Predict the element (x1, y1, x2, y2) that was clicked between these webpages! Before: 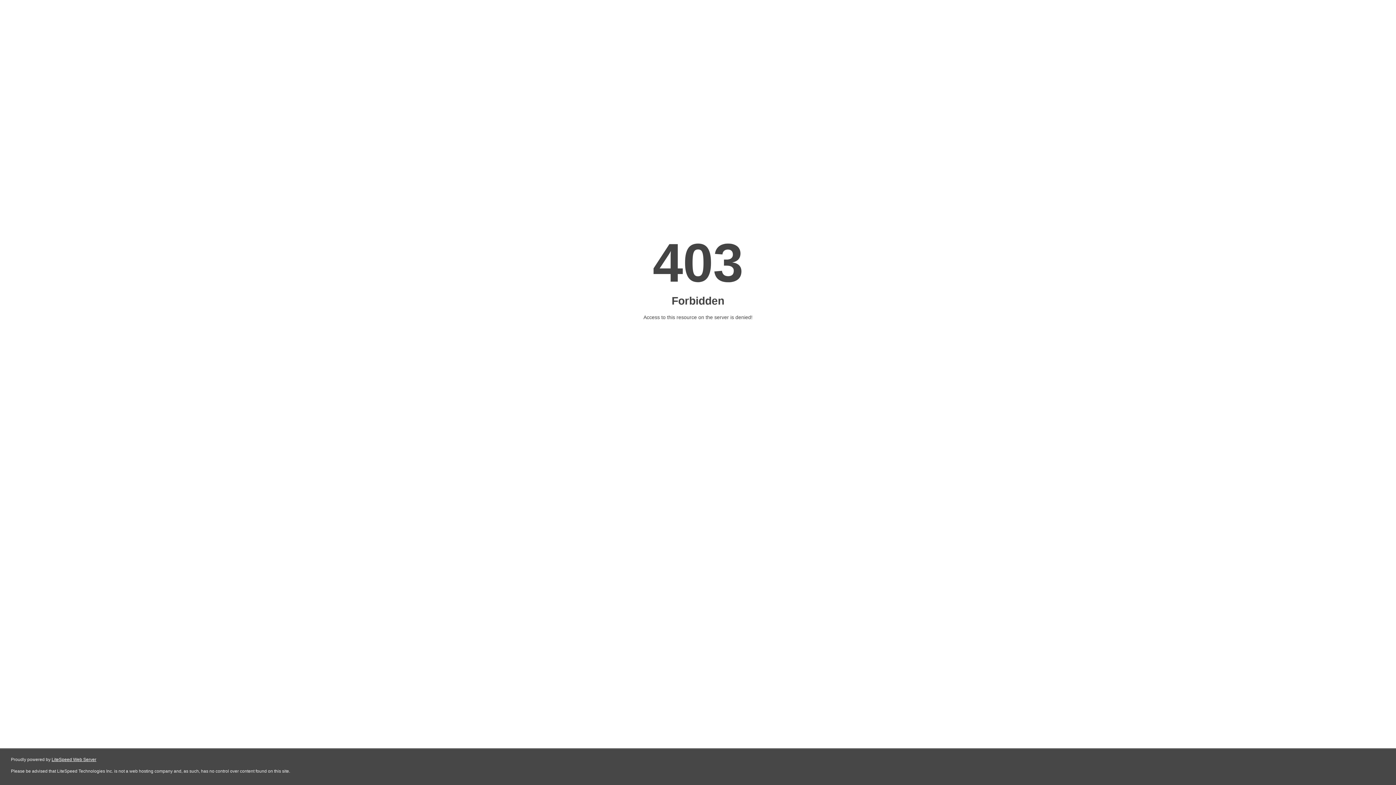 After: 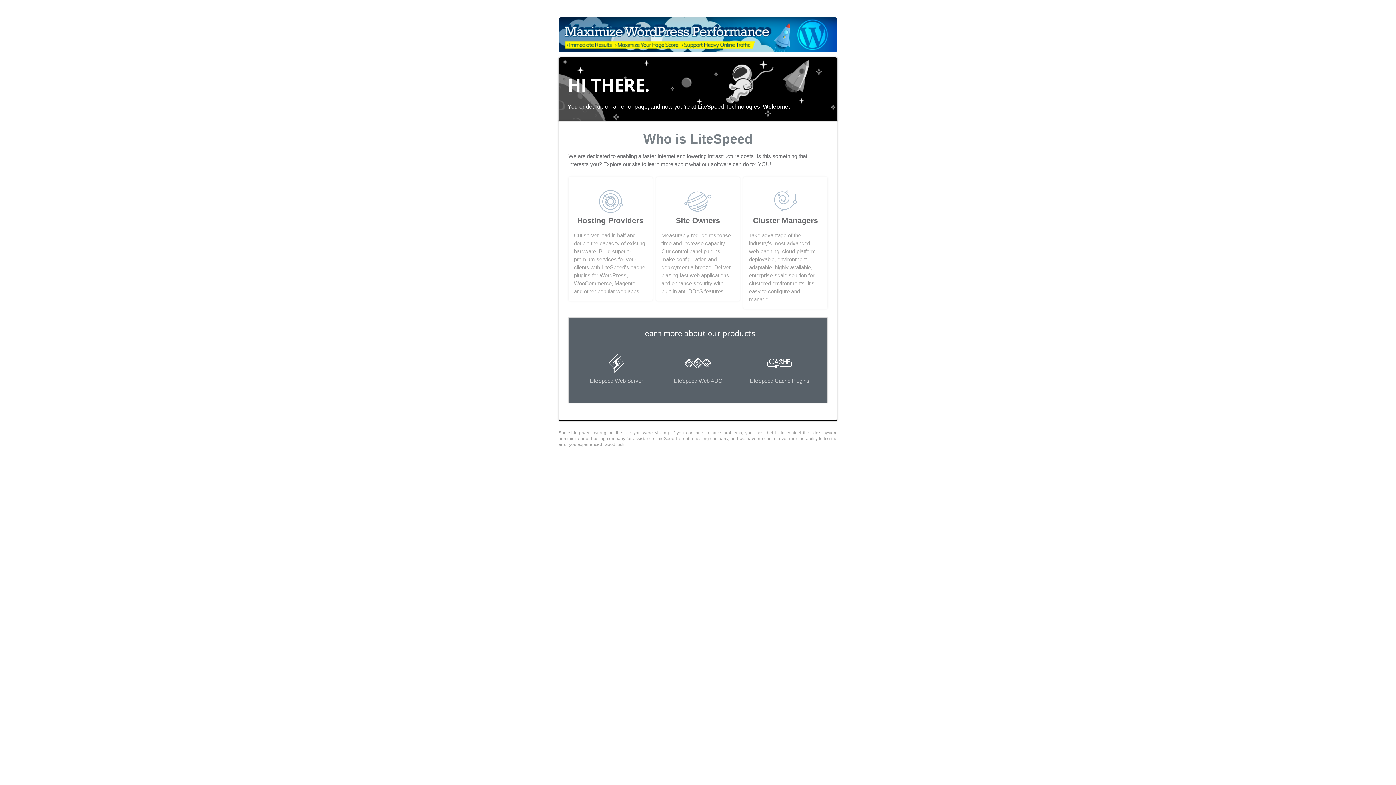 Action: label: LiteSpeed Web Server bbox: (51, 757, 96, 762)